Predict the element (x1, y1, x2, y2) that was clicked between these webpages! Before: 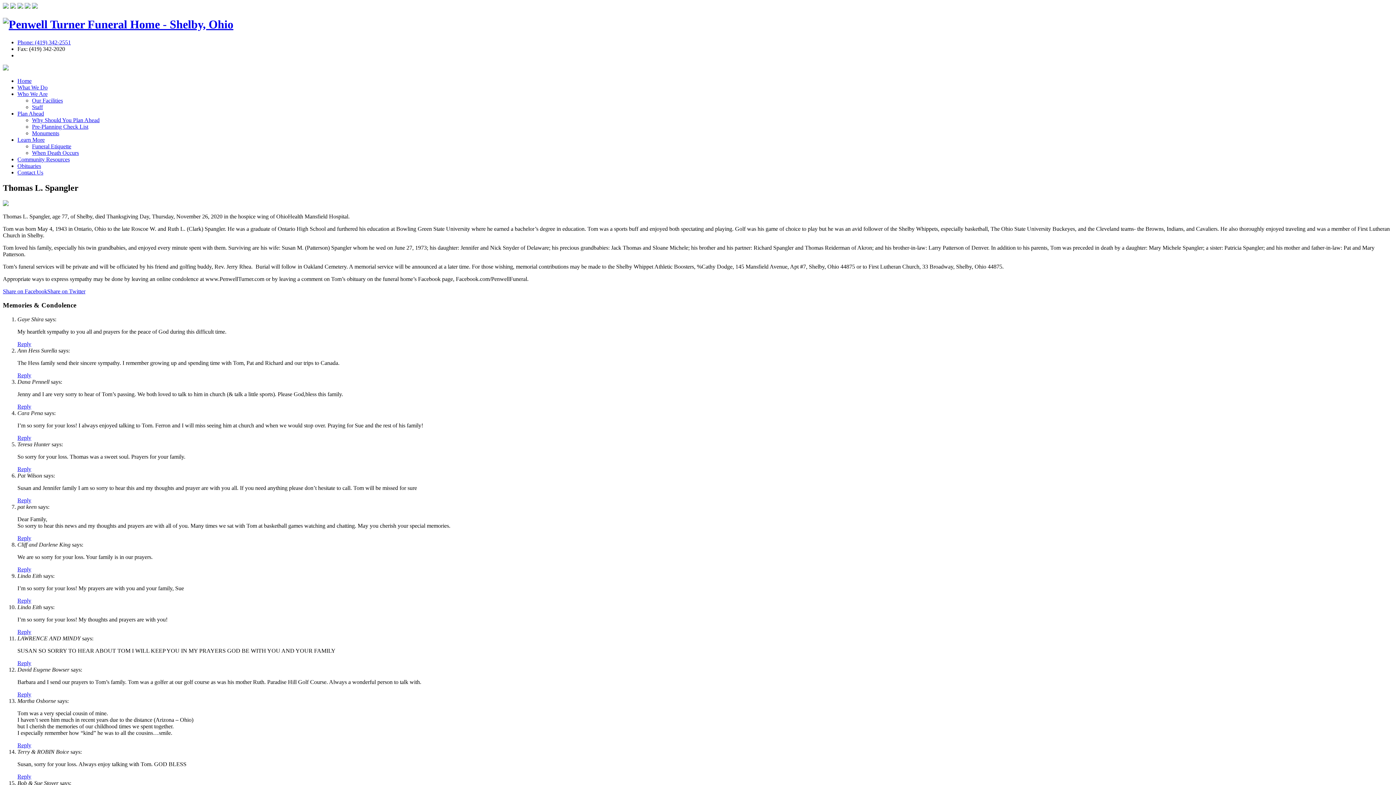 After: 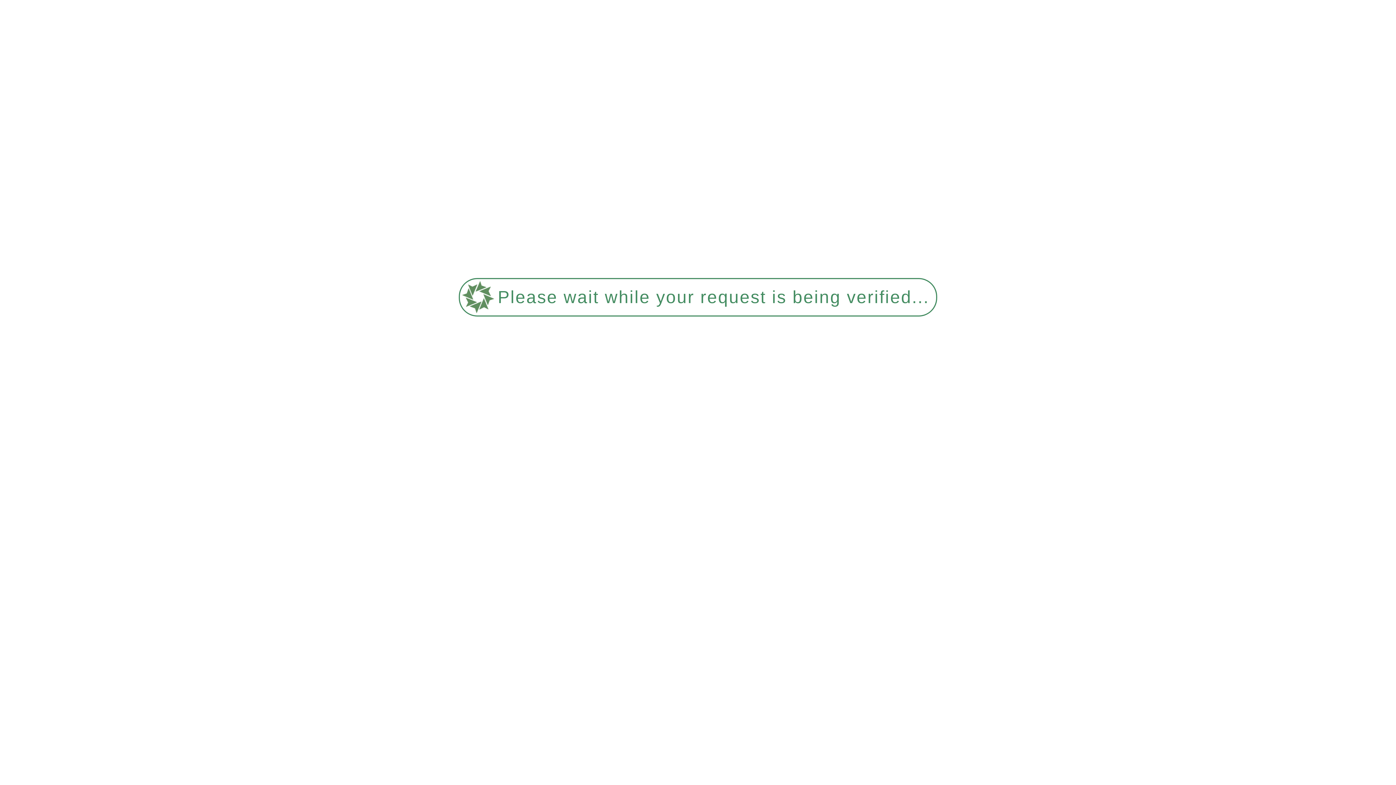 Action: label: Who We Are bbox: (17, 90, 47, 97)